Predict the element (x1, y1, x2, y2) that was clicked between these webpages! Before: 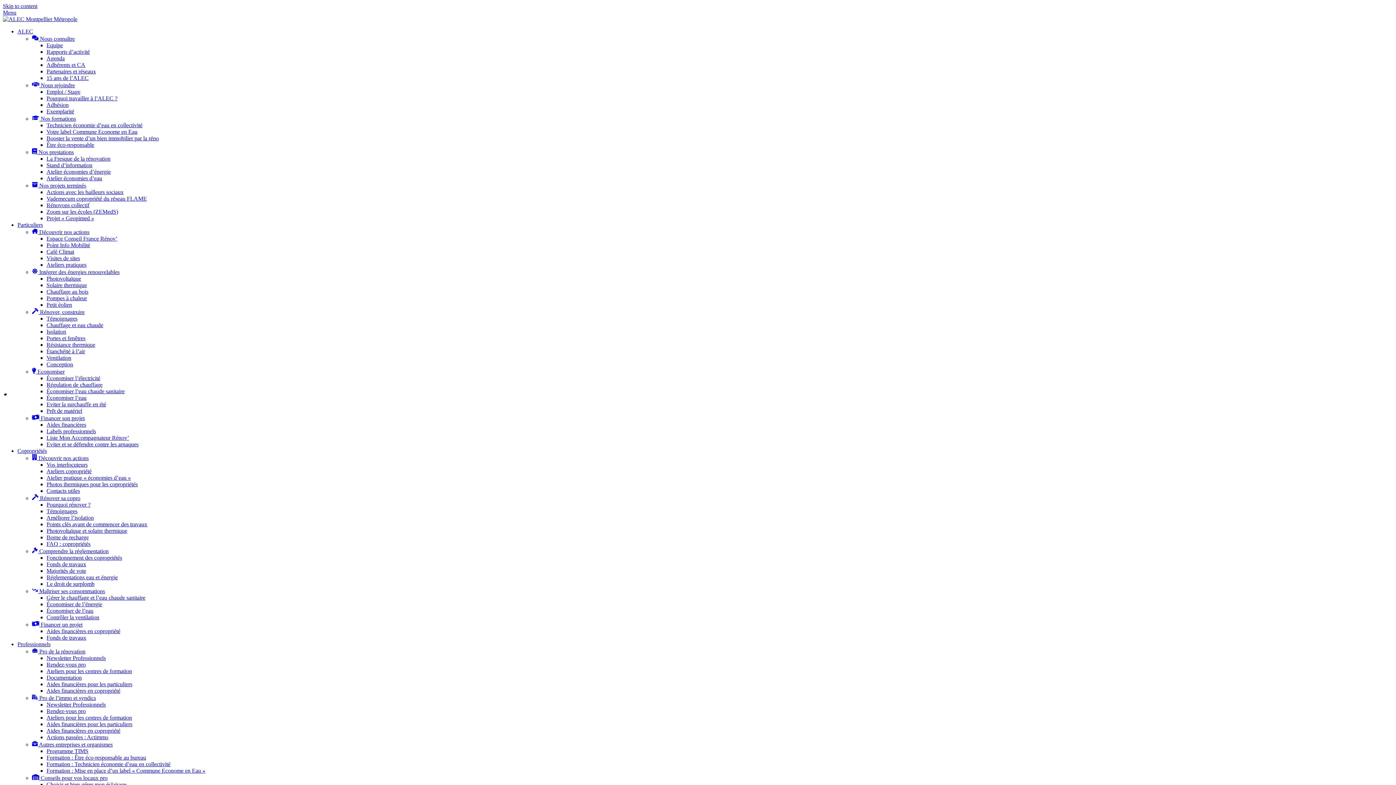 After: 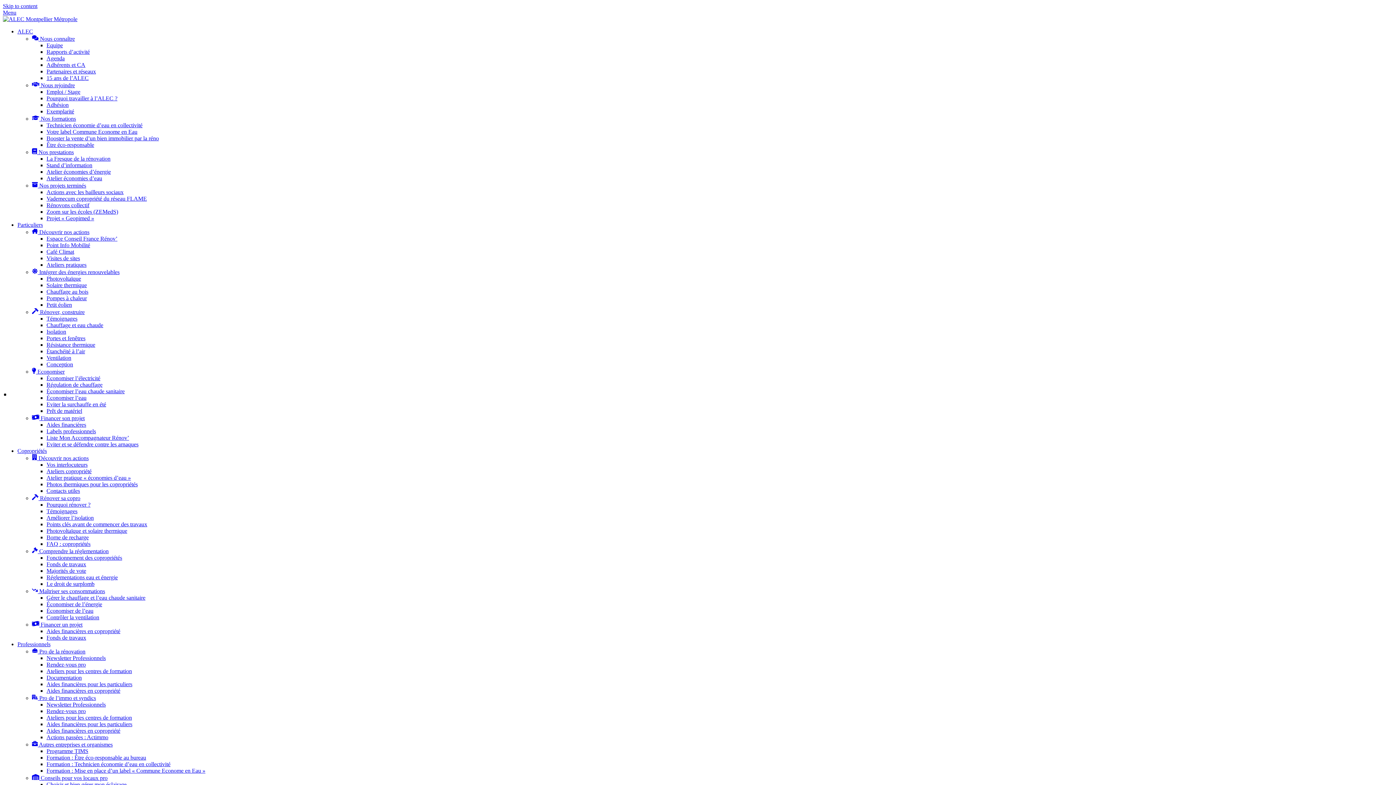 Action: label: Formation : Mise en place d’un label « Commune Econome en Eau » bbox: (46, 768, 205, 774)